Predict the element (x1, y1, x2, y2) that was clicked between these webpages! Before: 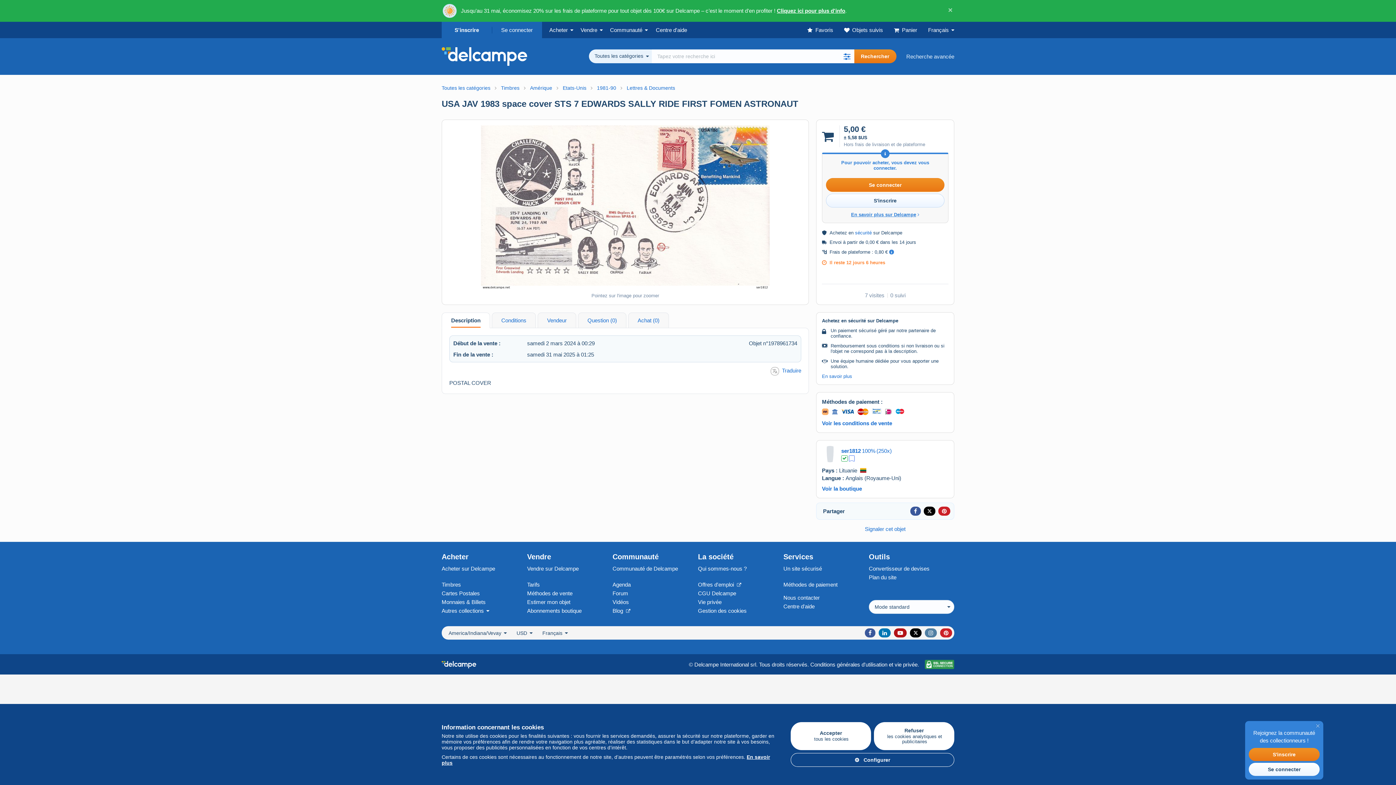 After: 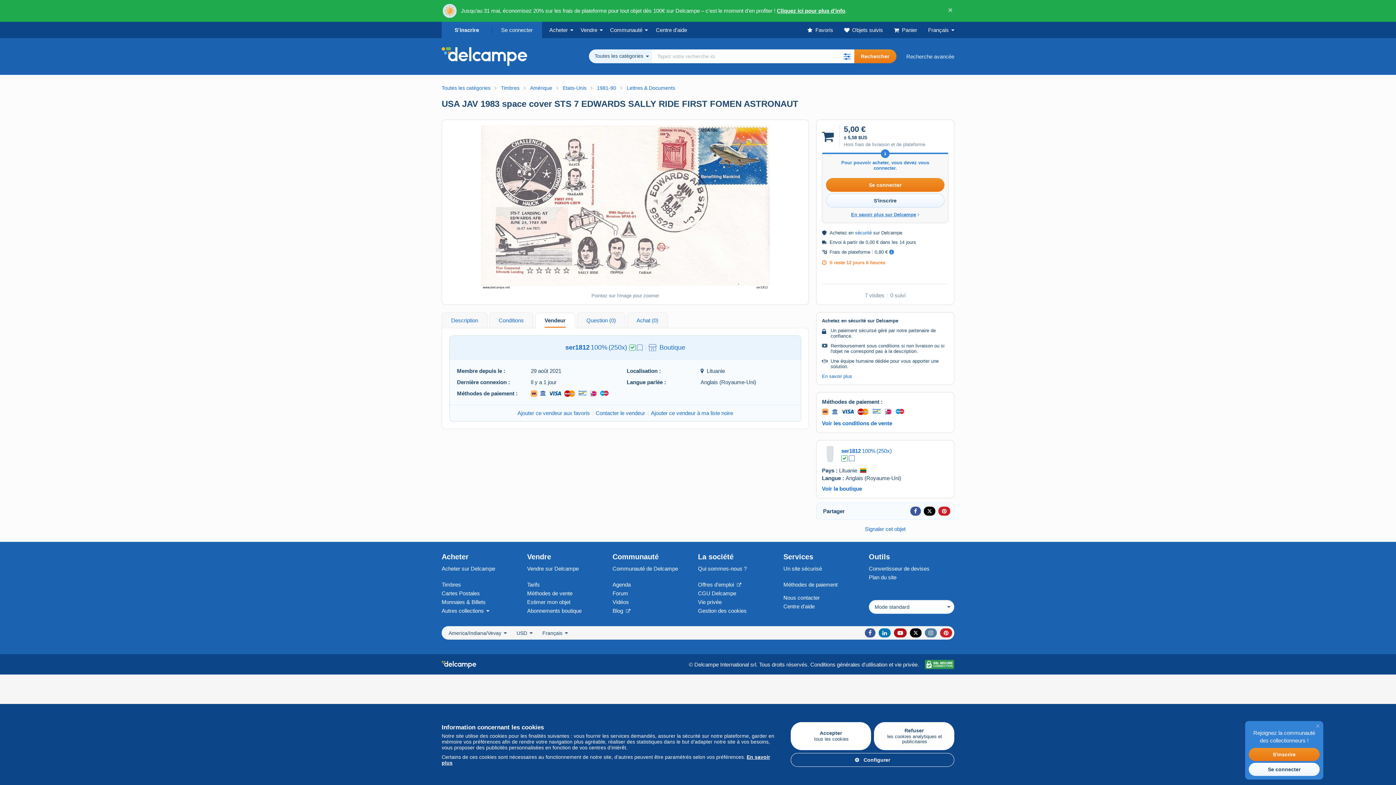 Action: label: Vendeur bbox: (537, 312, 576, 328)